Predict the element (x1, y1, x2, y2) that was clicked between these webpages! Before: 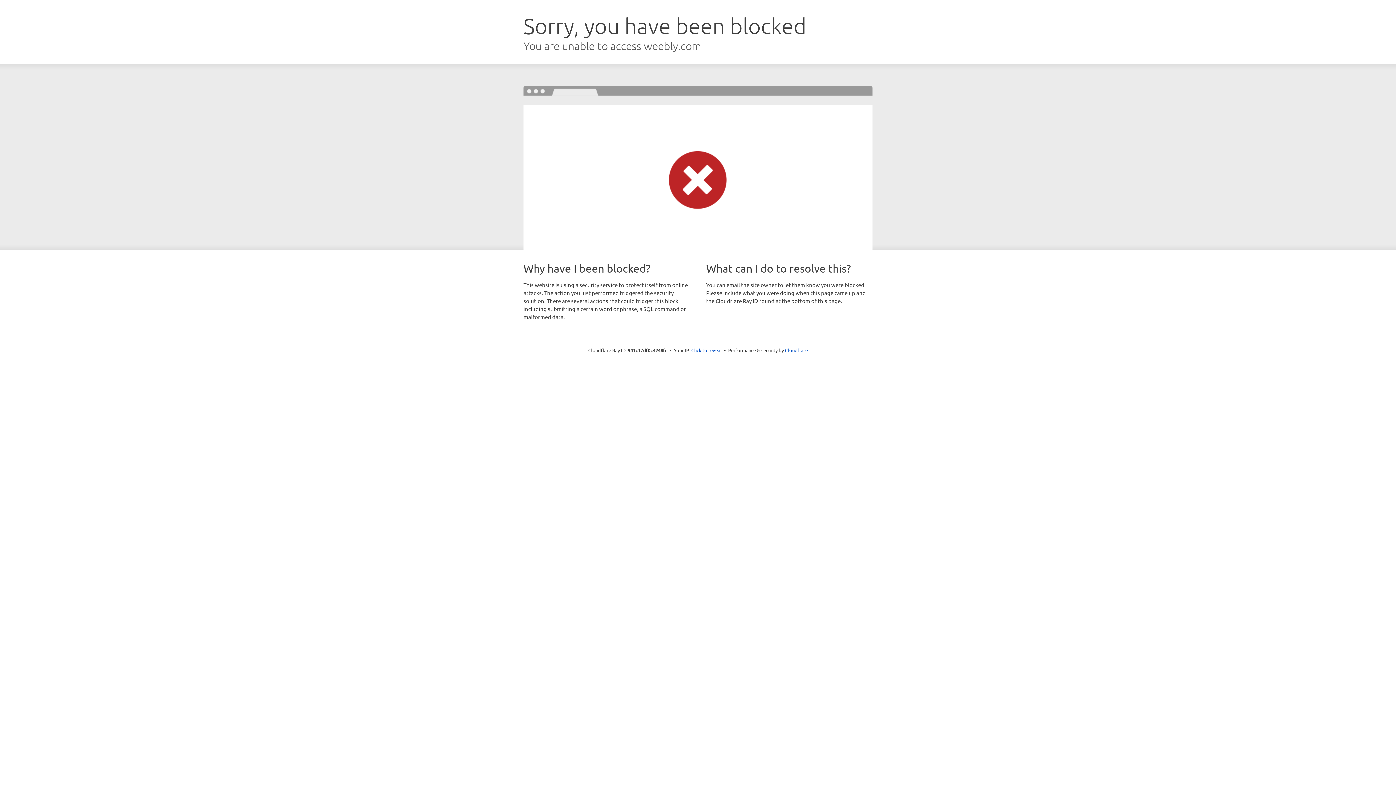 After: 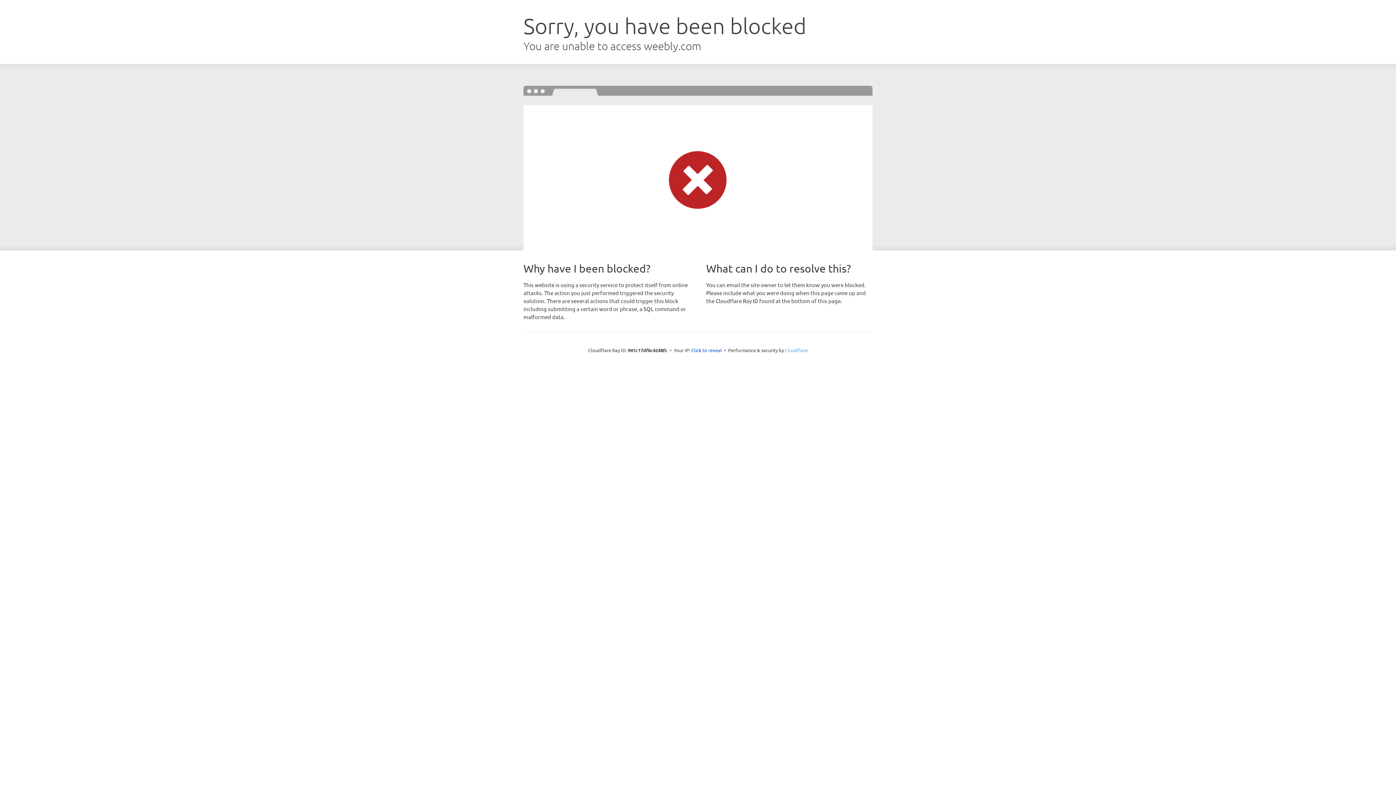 Action: label: Cloudflare bbox: (785, 347, 808, 353)